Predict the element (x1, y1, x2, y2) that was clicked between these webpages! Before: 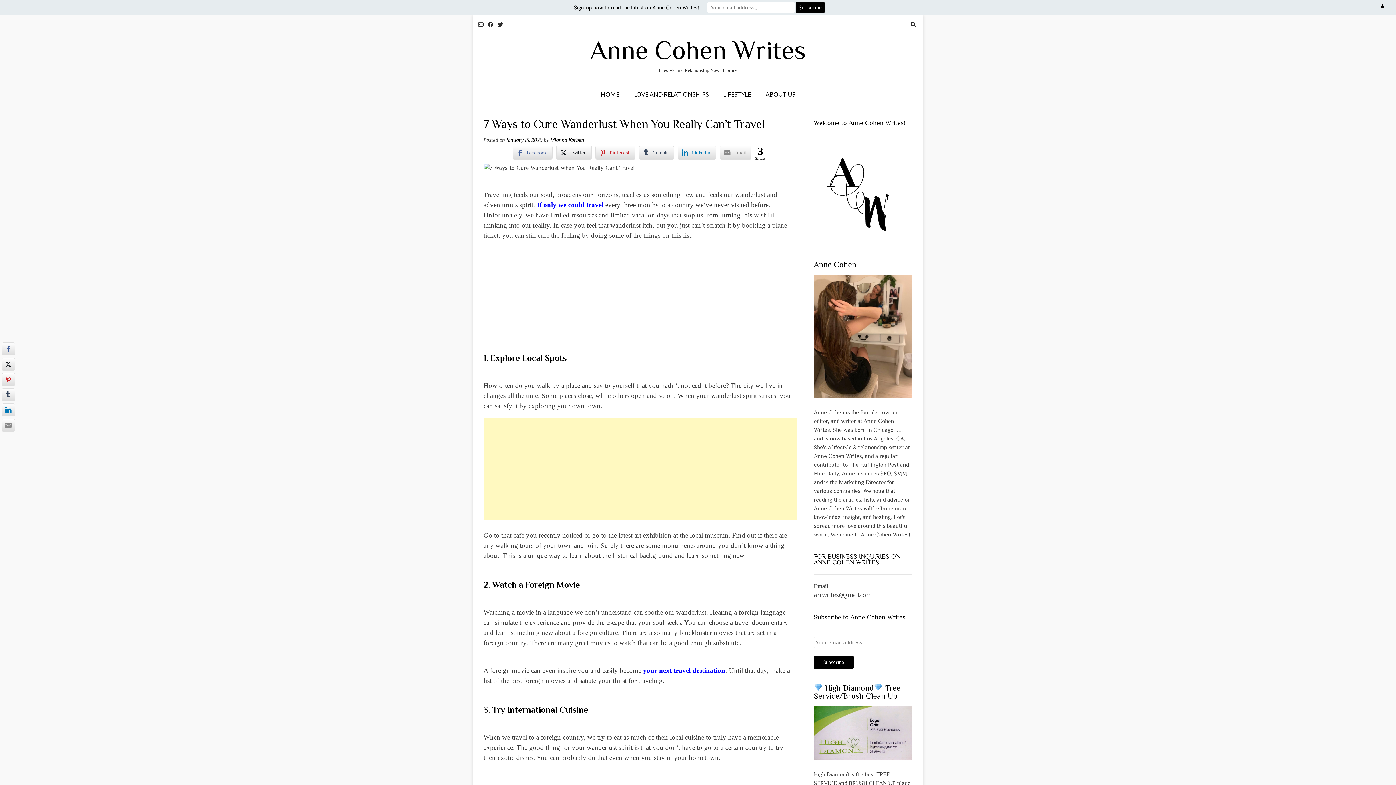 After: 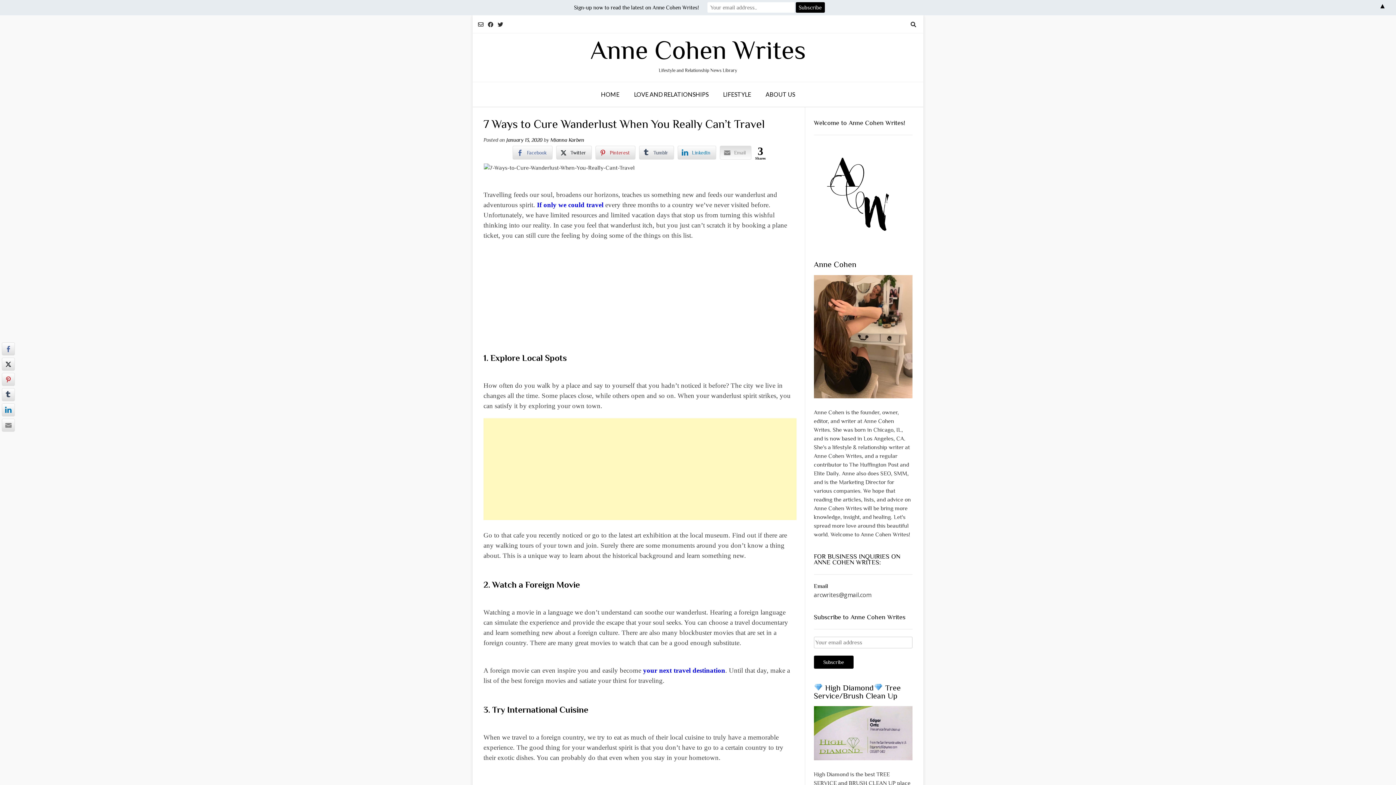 Action: label: Share through Email bbox: (720, 145, 751, 159)